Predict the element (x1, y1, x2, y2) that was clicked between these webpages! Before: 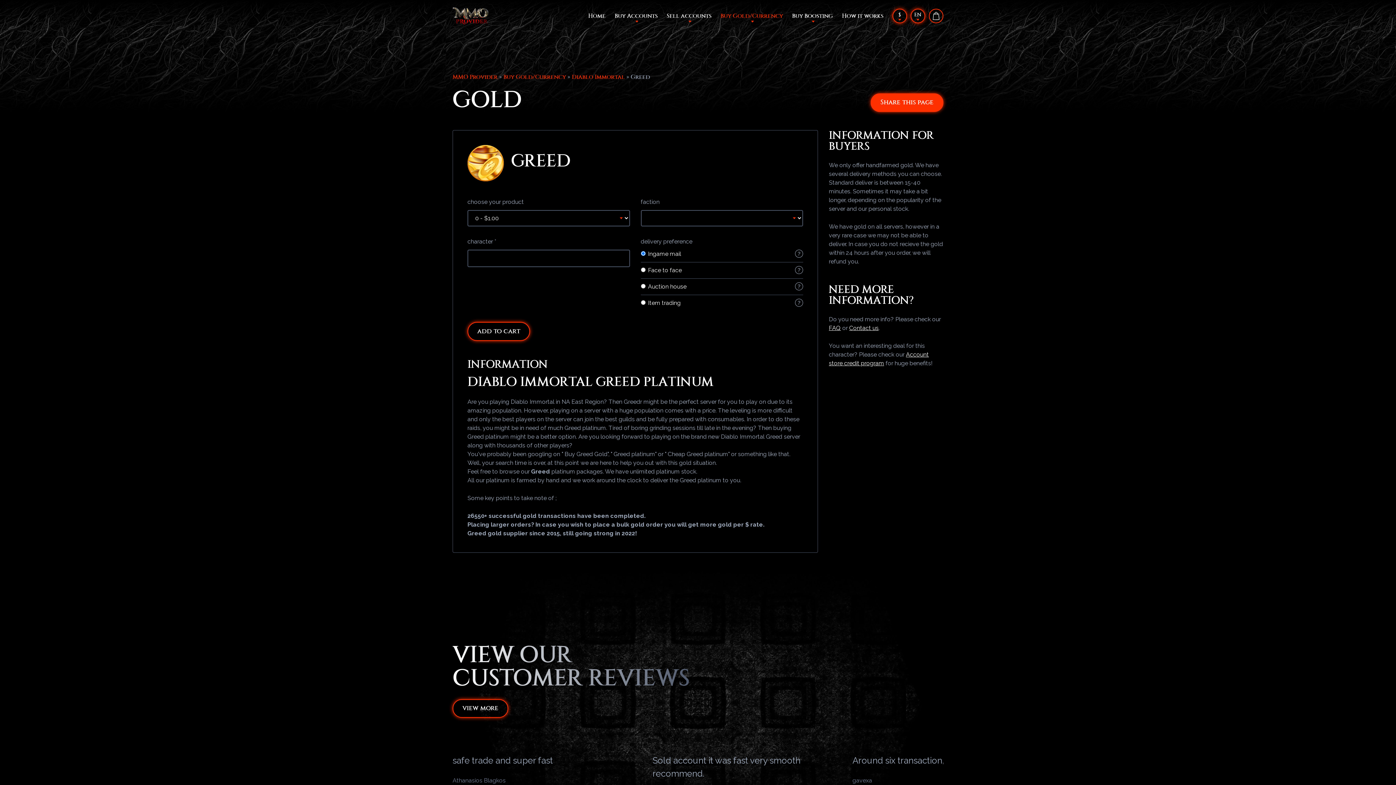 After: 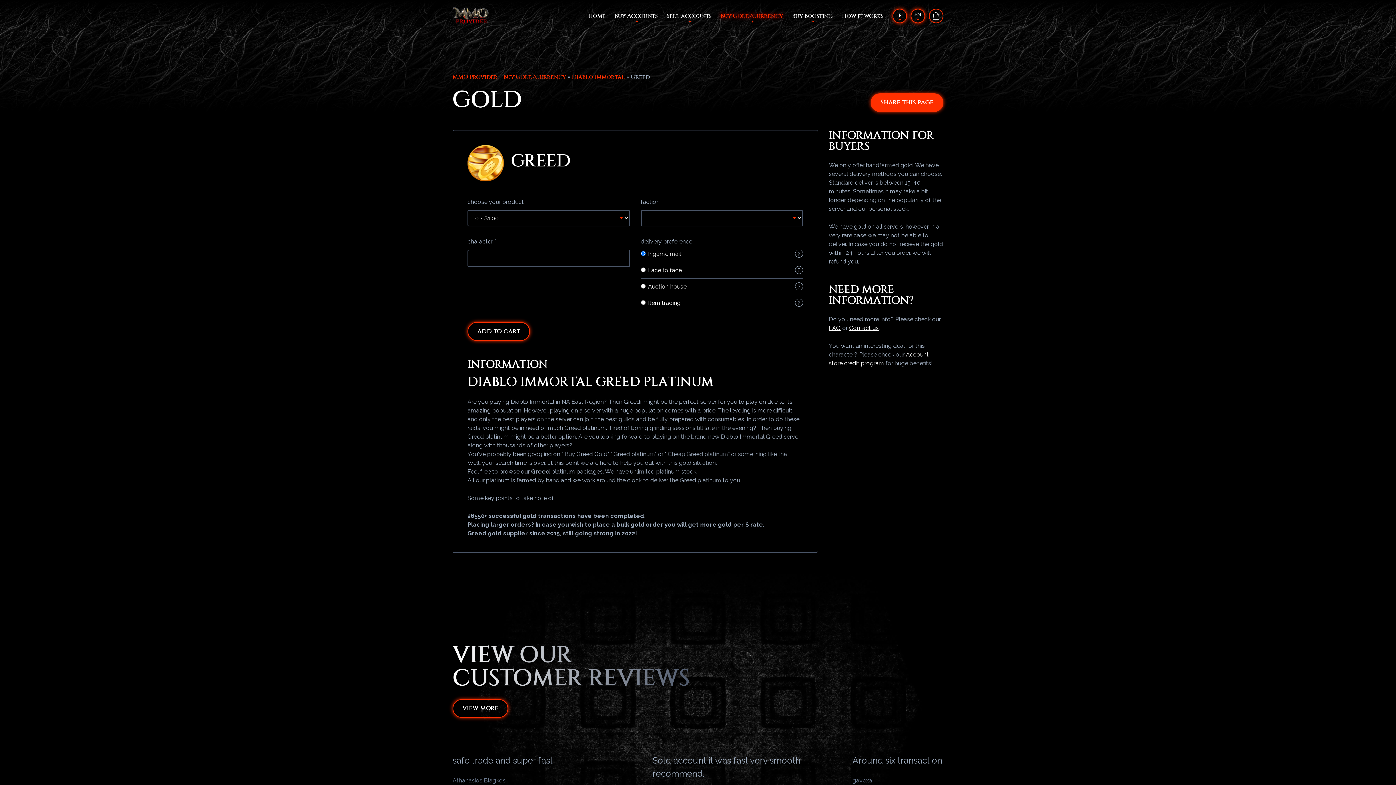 Action: label: Buy Gold/Currency bbox: (720, 11, 783, 20)